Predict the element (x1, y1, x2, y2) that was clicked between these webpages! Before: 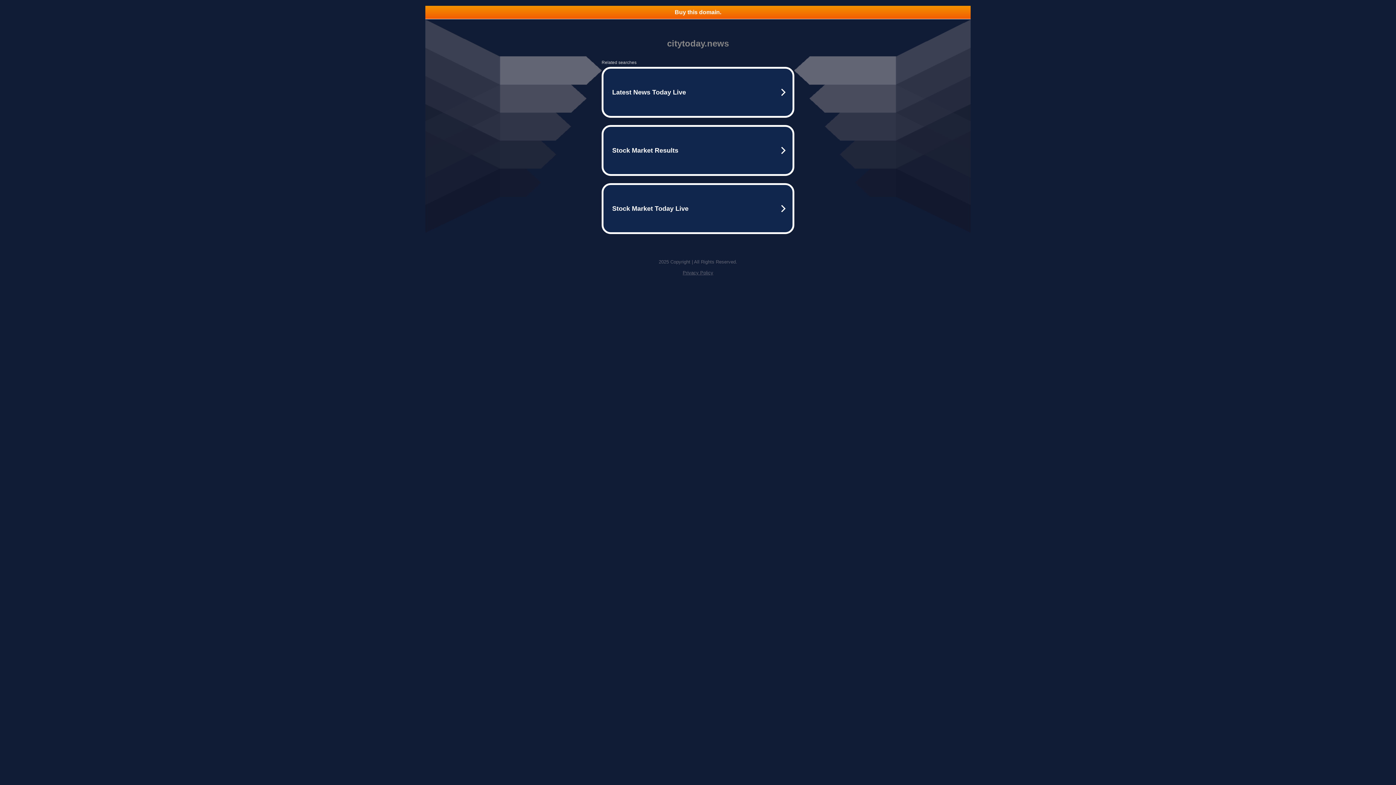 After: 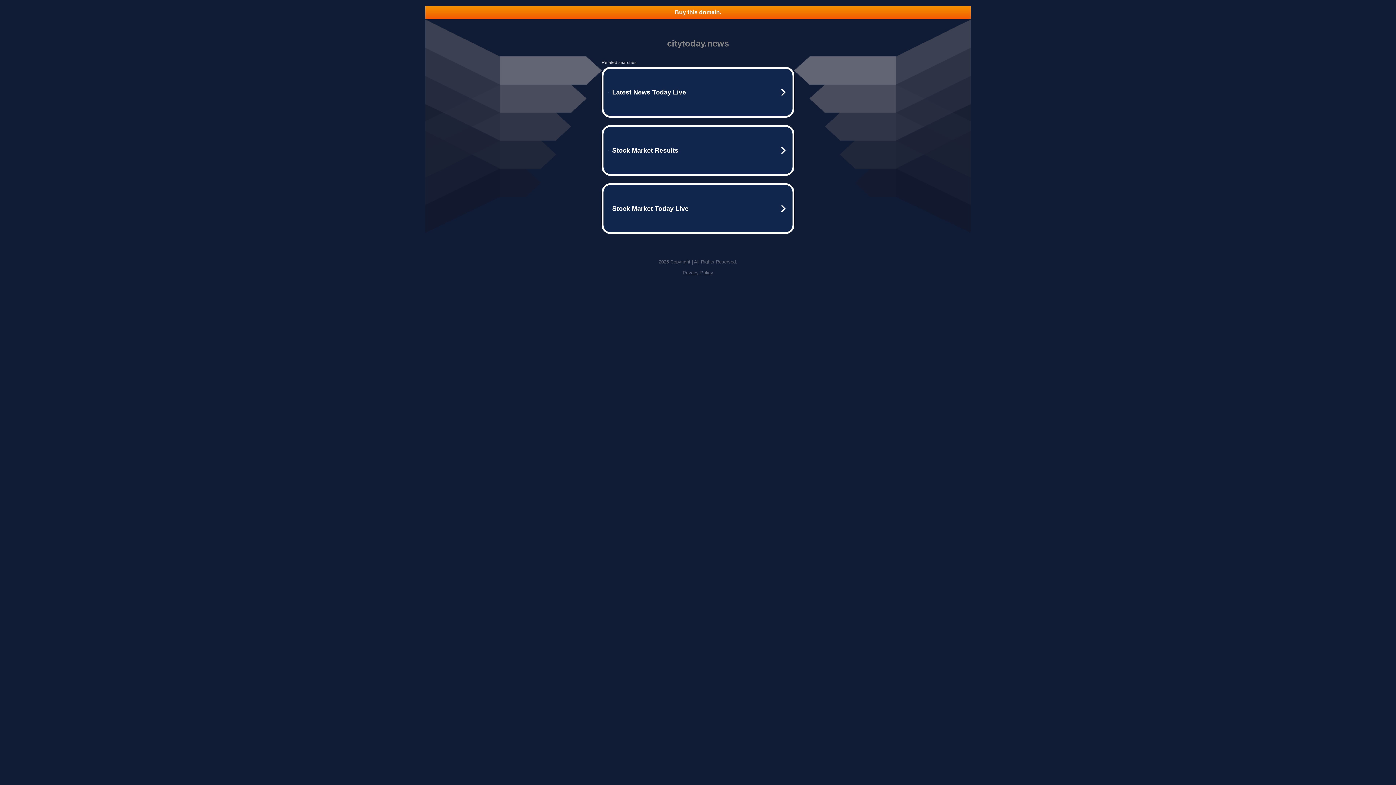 Action: label: Privacy Policy bbox: (682, 270, 713, 275)